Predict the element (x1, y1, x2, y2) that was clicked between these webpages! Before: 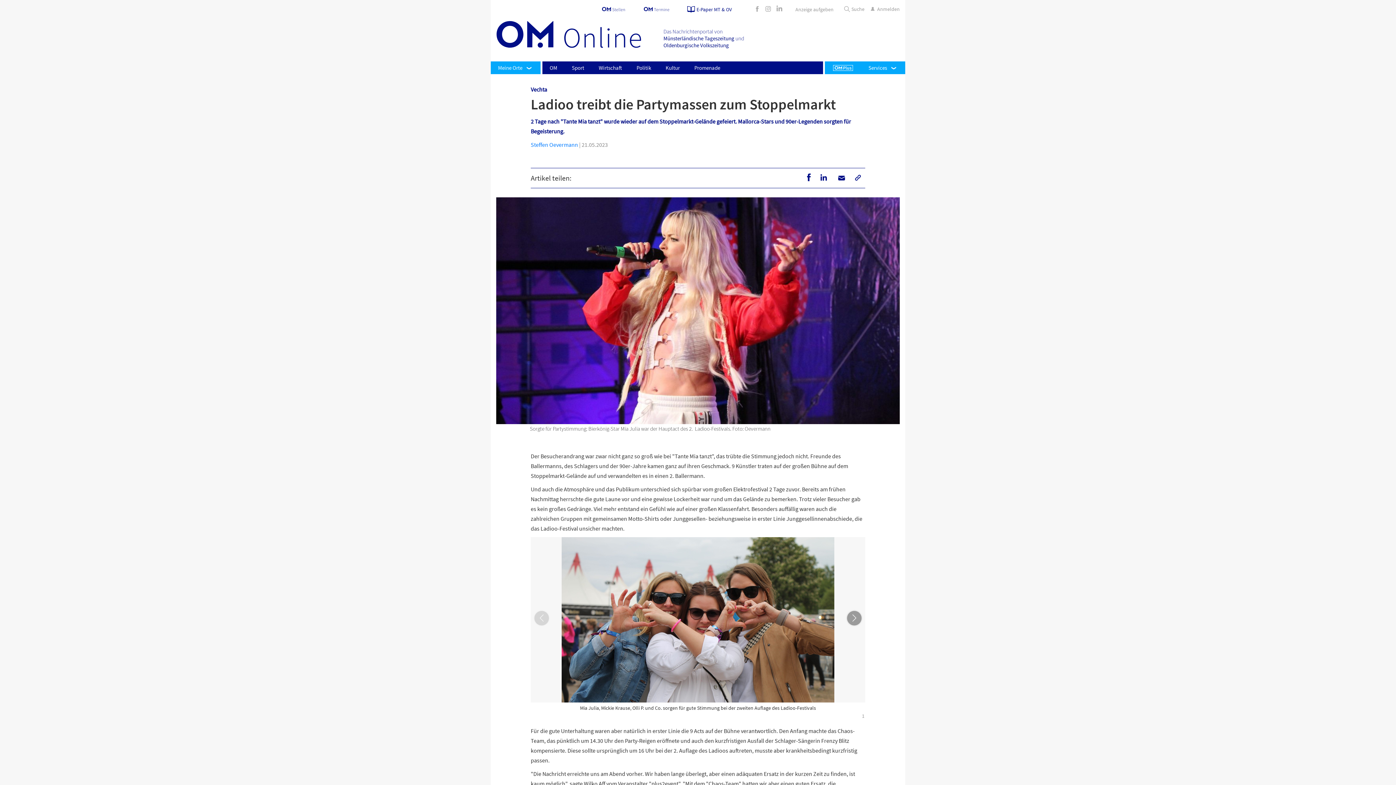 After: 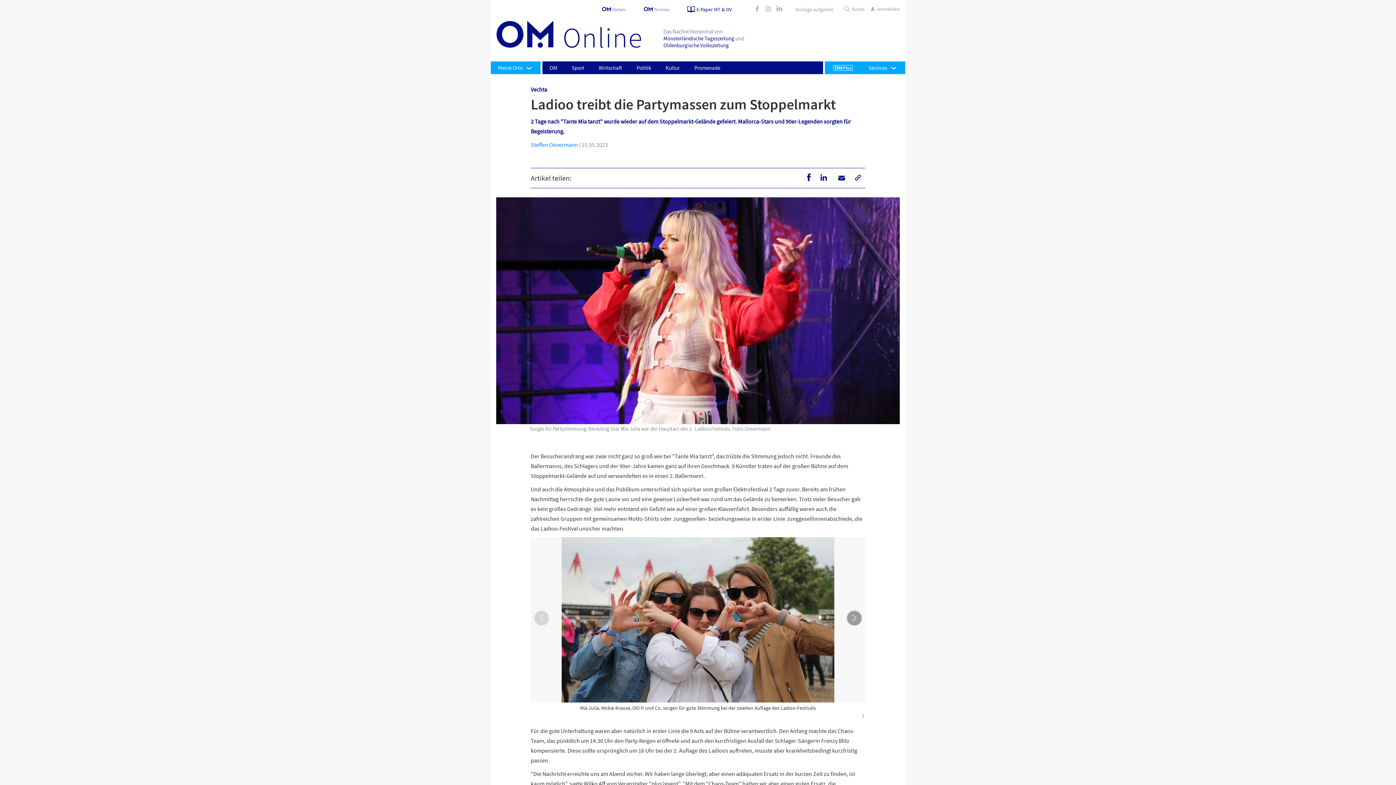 Action: bbox: (752, 3, 762, 16)